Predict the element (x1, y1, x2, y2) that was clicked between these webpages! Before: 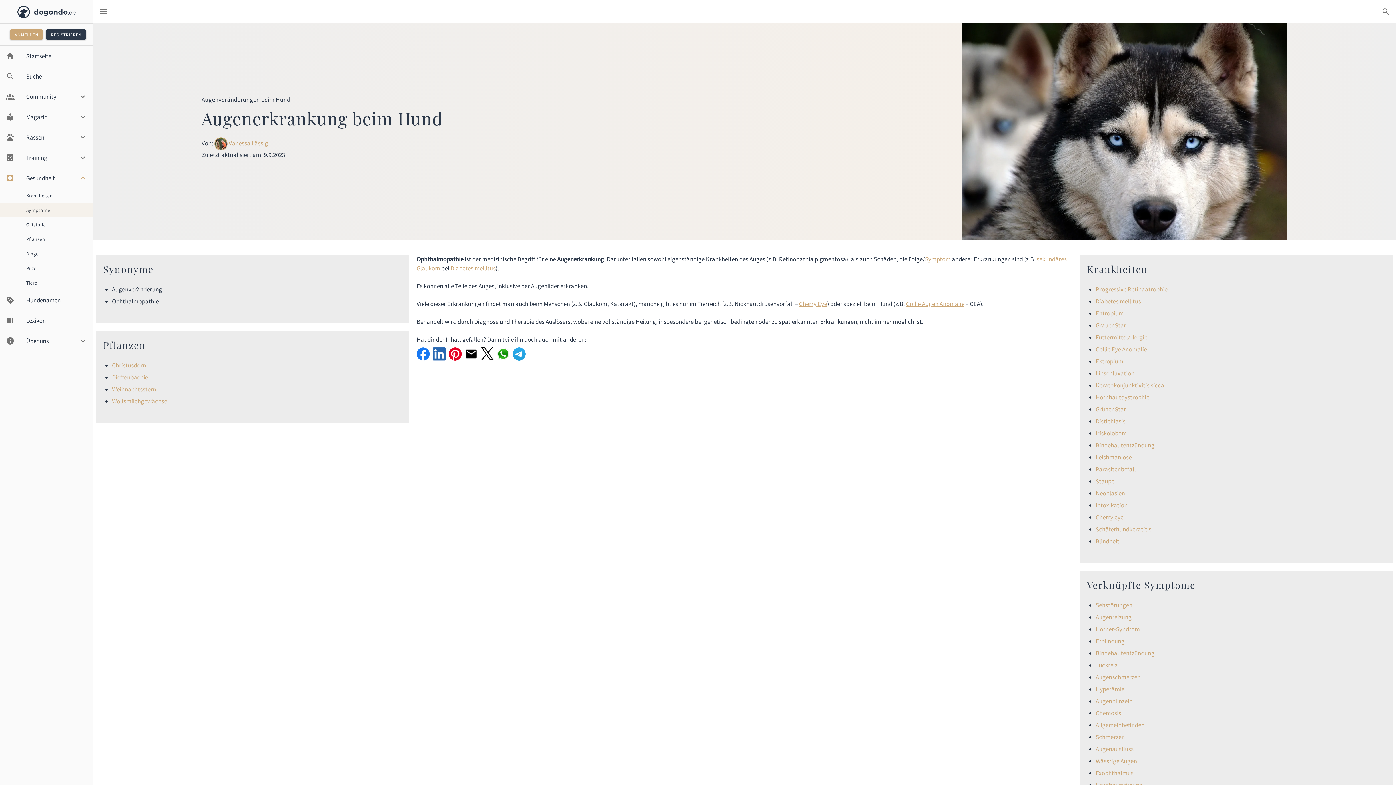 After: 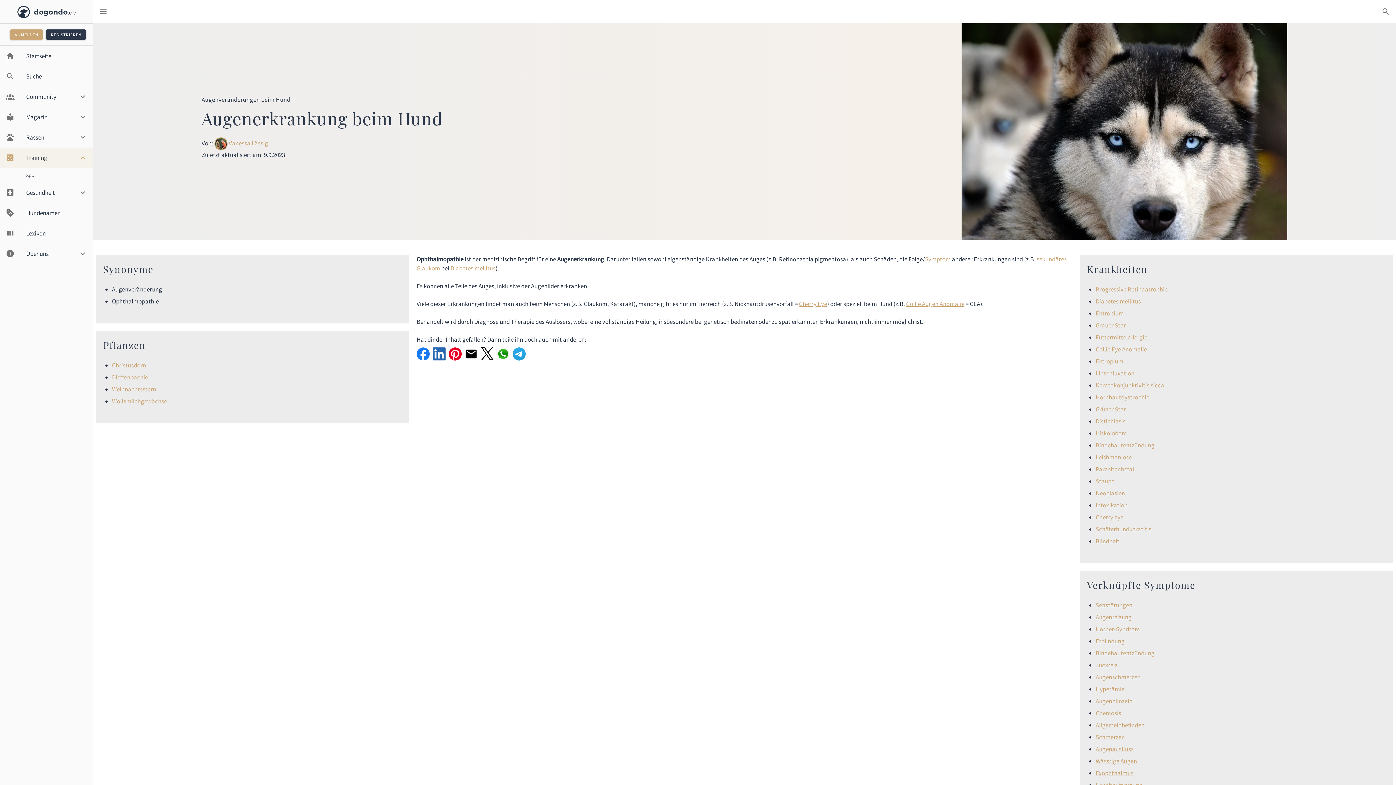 Action: label: casino
Training bbox: (0, 147, 93, 168)